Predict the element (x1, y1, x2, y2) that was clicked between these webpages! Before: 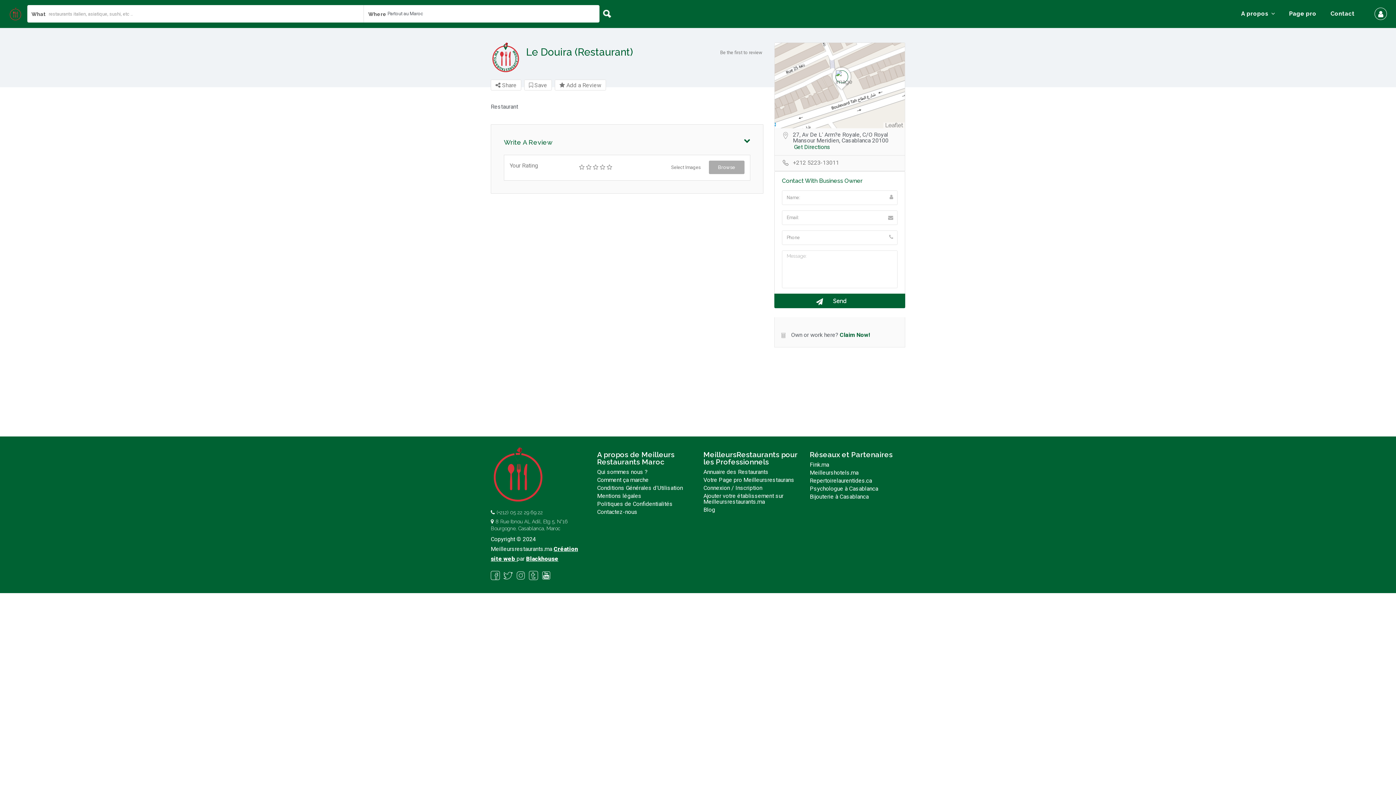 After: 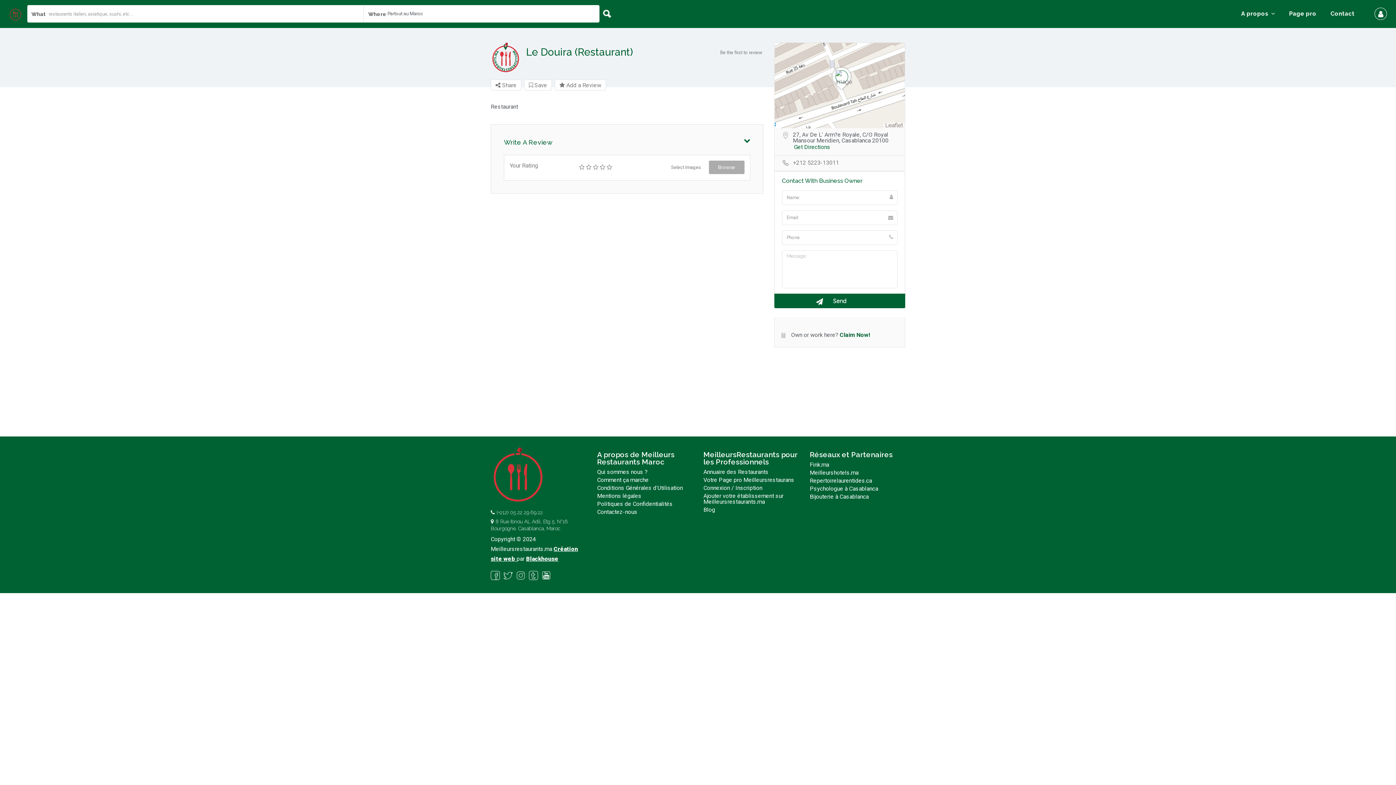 Action: bbox: (541, 571, 550, 578)